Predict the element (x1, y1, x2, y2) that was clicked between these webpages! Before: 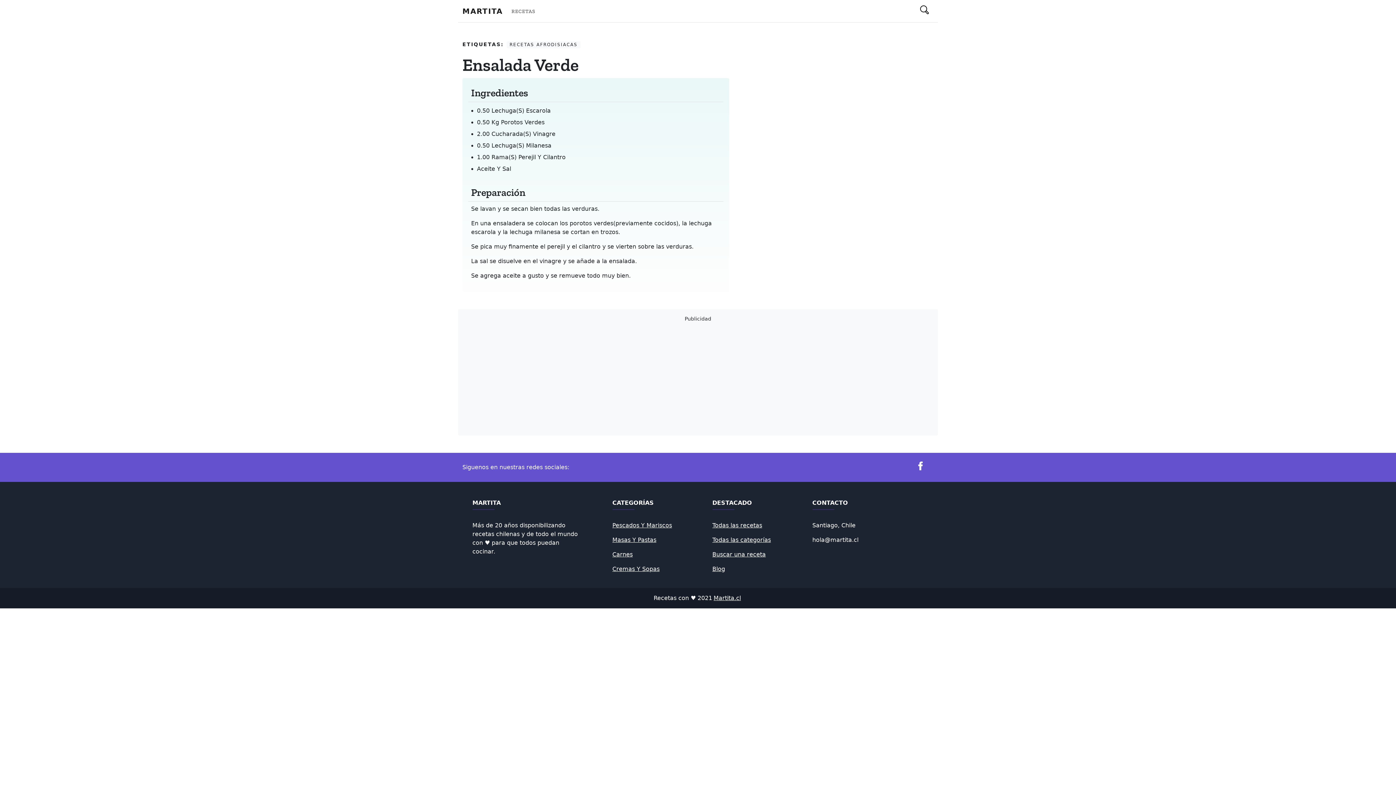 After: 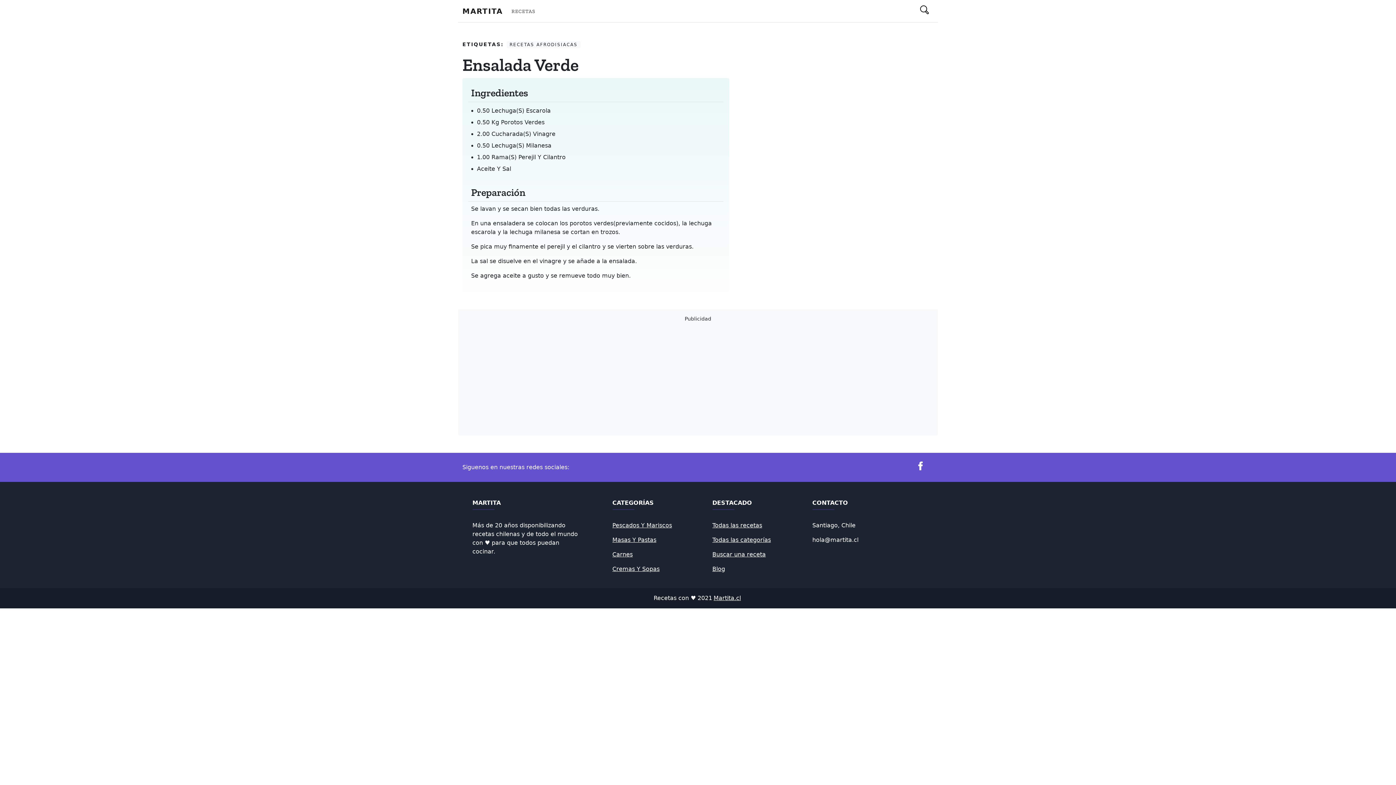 Action: bbox: (712, 565, 725, 572) label: Blog